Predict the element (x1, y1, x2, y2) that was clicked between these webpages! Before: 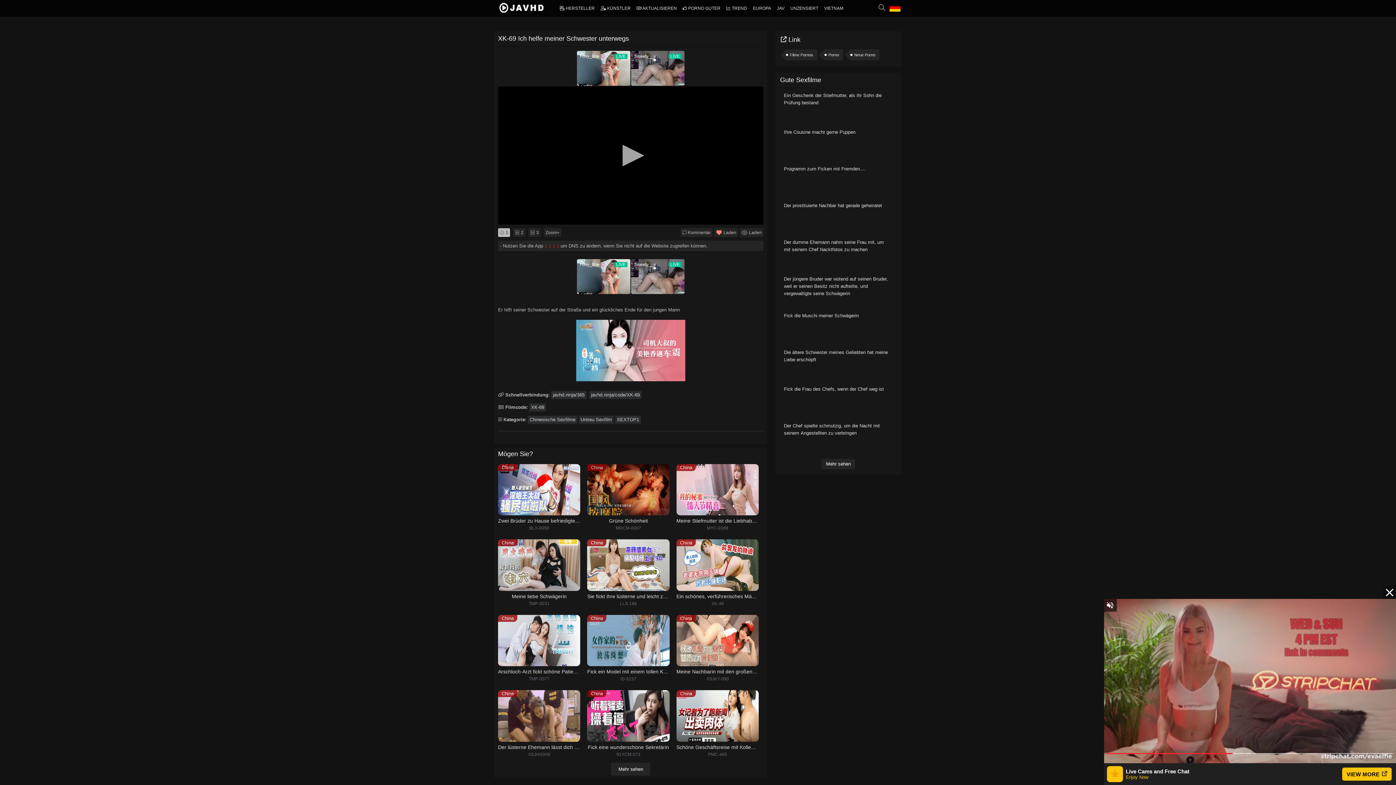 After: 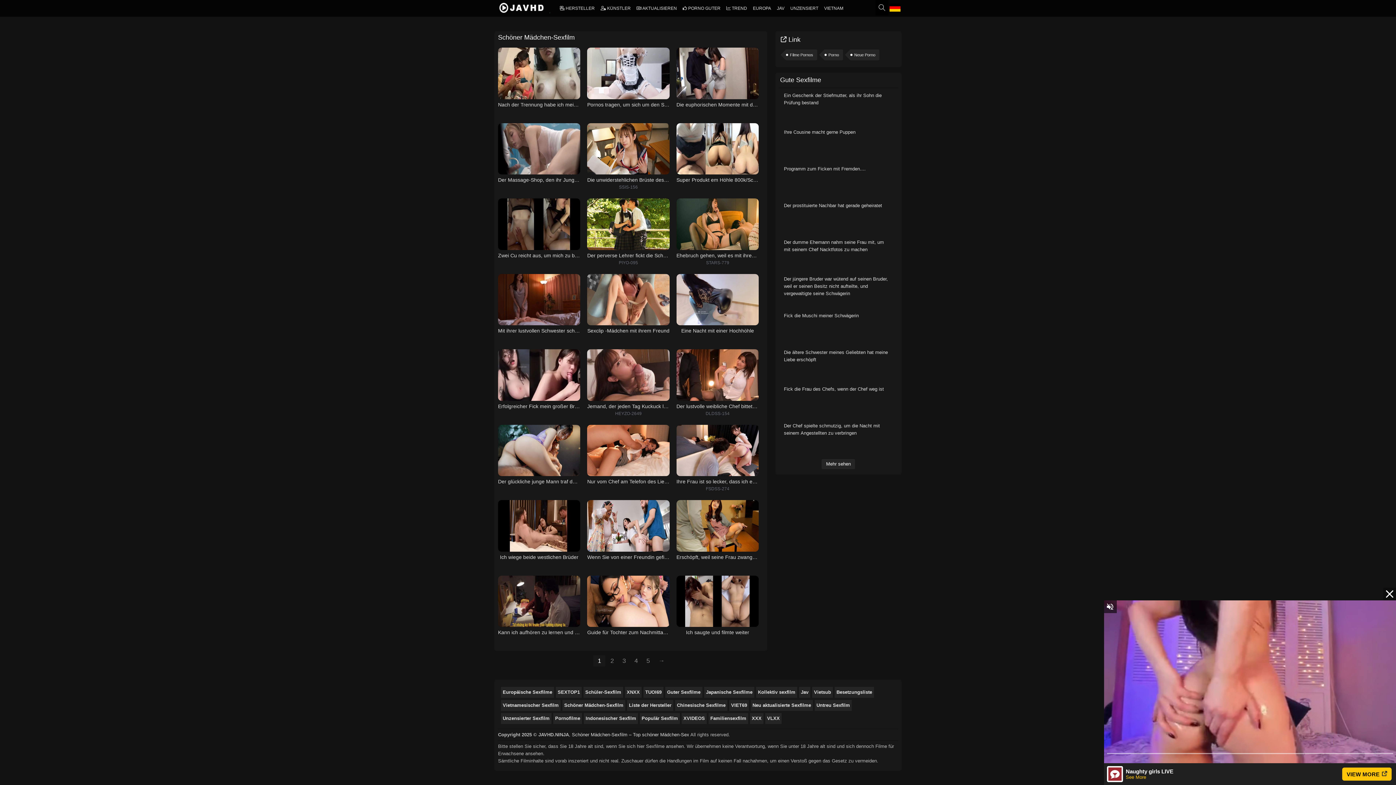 Action: bbox: (622, 746, 685, 757) label: Schöner Mädchen-Sexfilm